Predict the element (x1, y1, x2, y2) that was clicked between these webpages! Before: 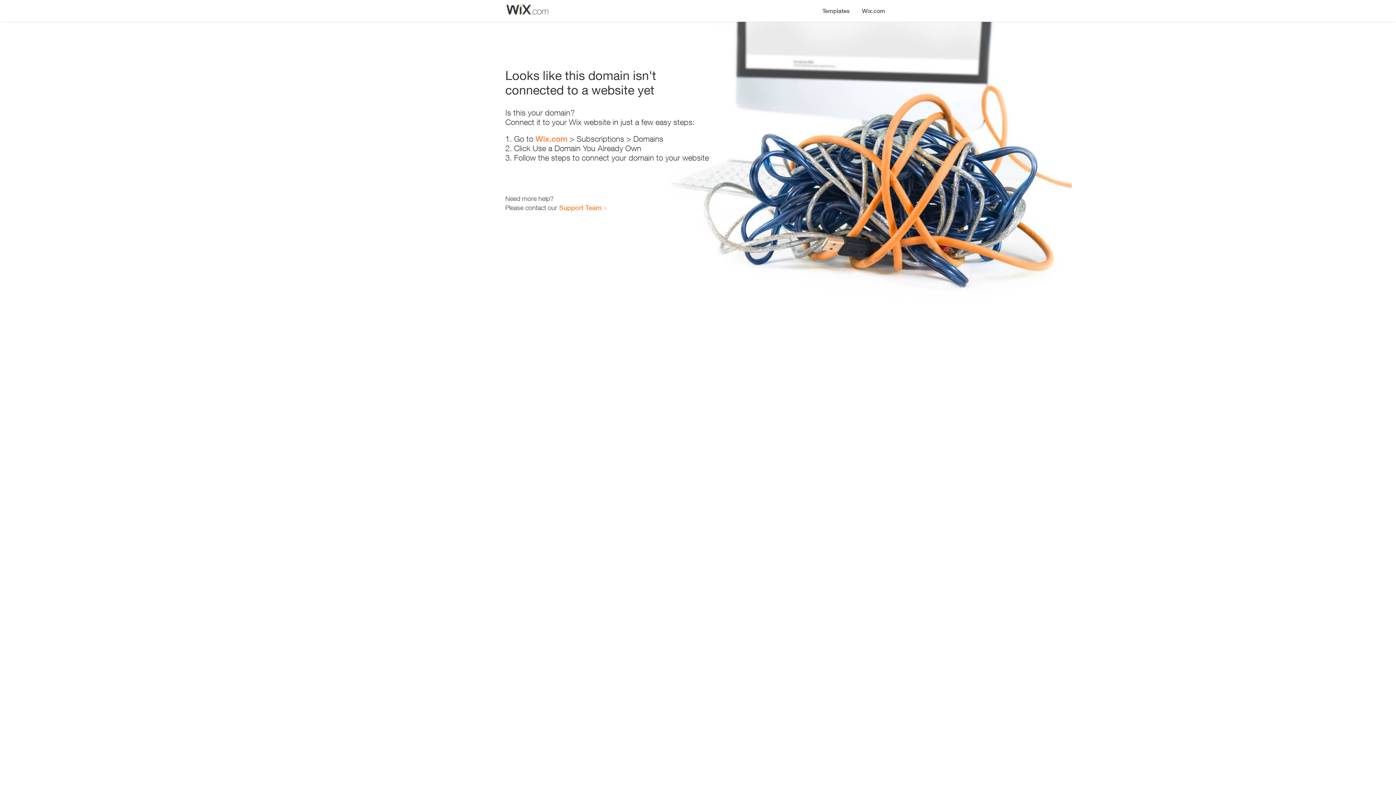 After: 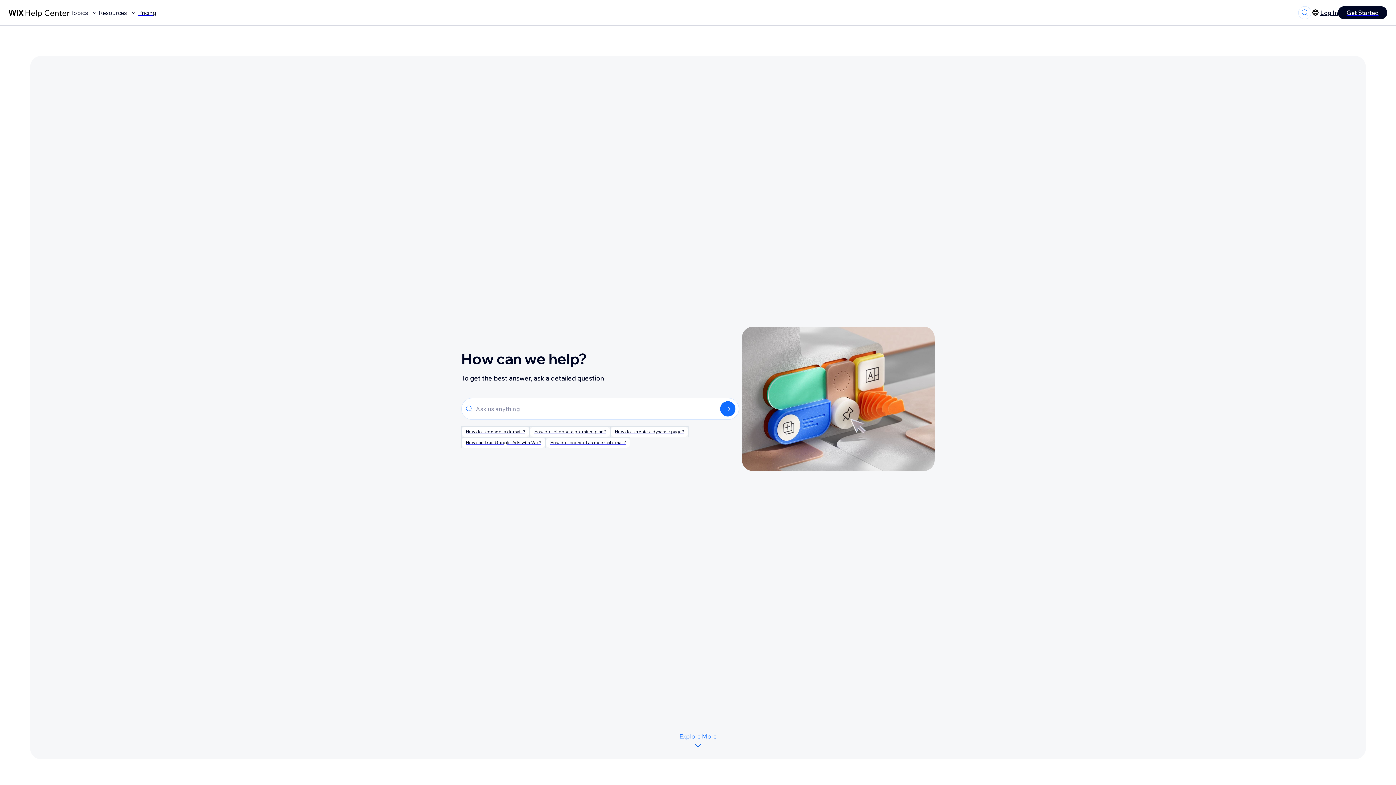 Action: label: Support Team bbox: (559, 203, 601, 211)